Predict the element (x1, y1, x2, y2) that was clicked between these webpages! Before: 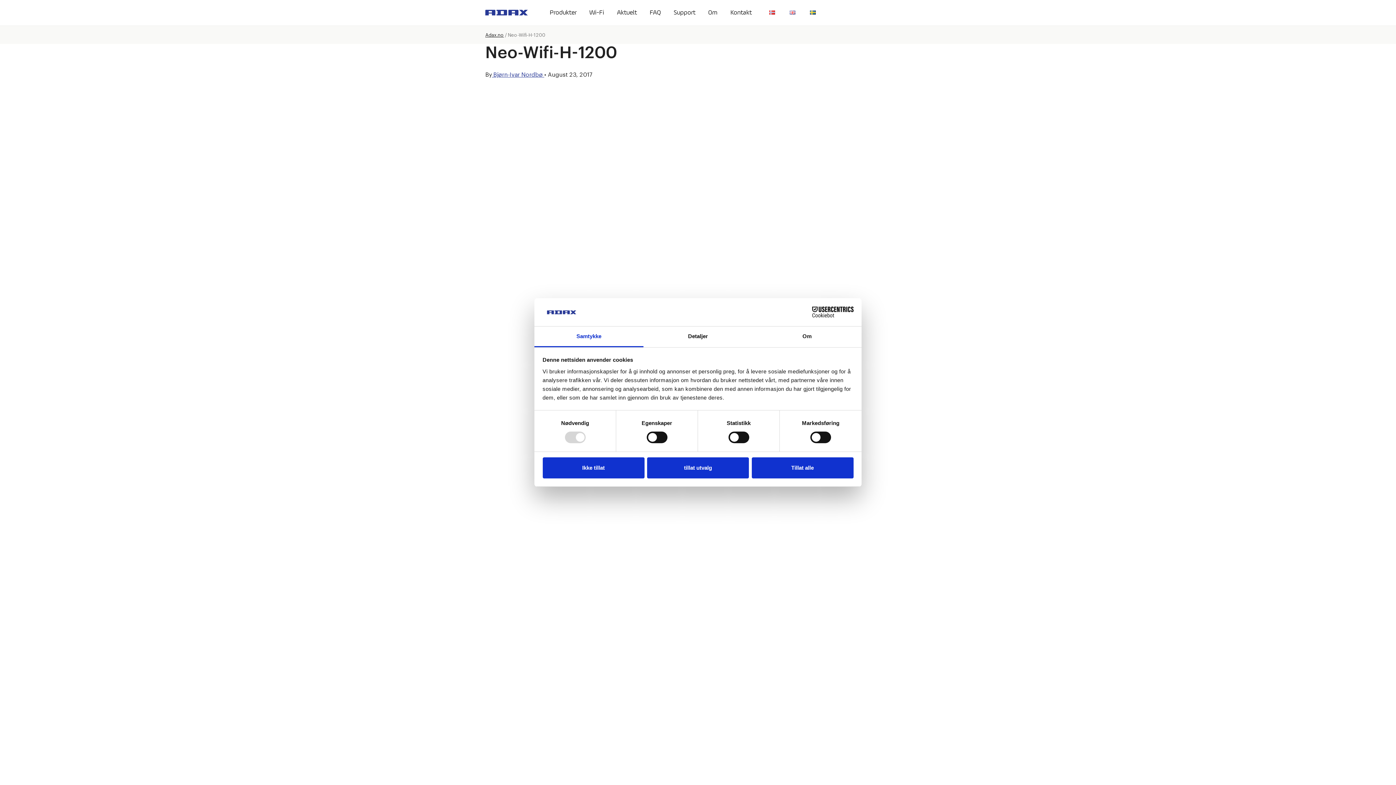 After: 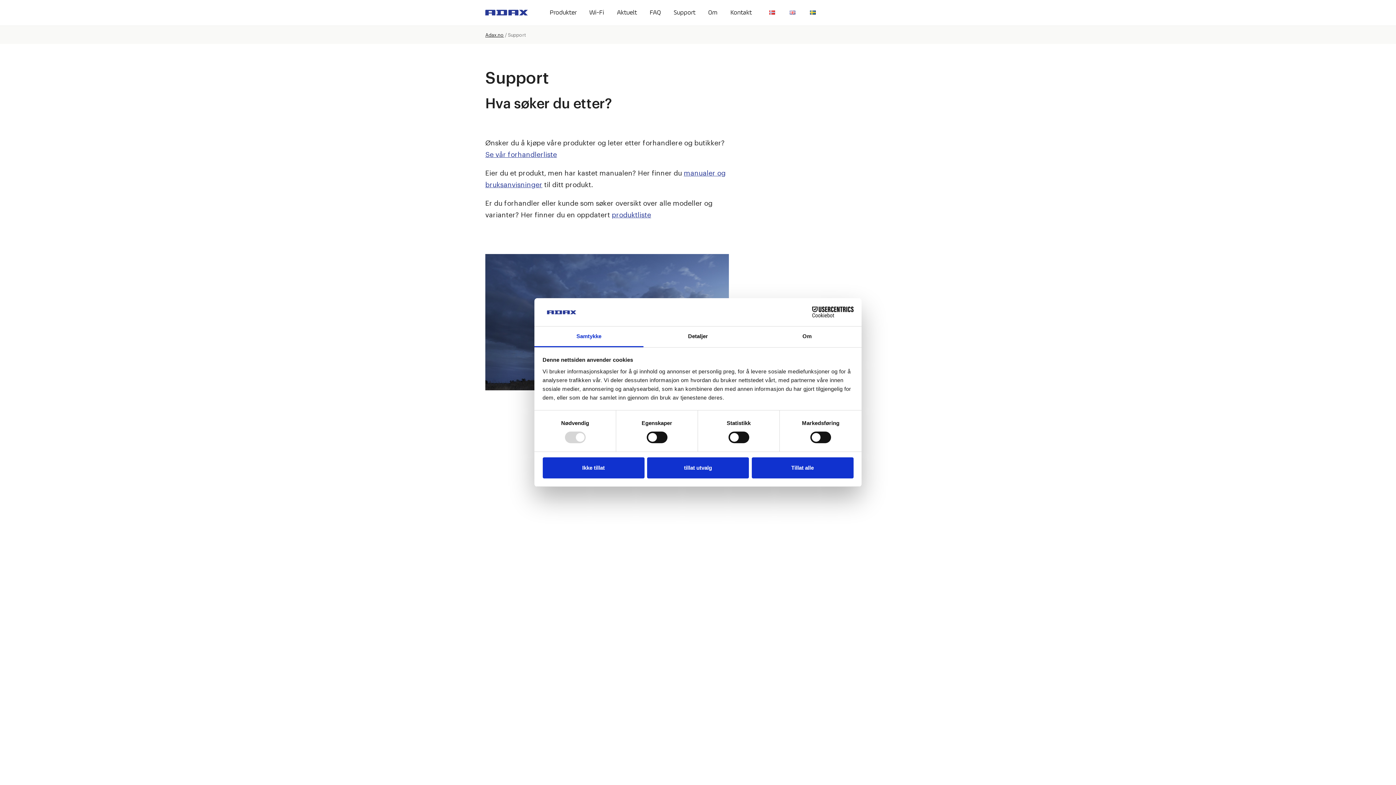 Action: bbox: (673, 9, 695, 16) label: Support